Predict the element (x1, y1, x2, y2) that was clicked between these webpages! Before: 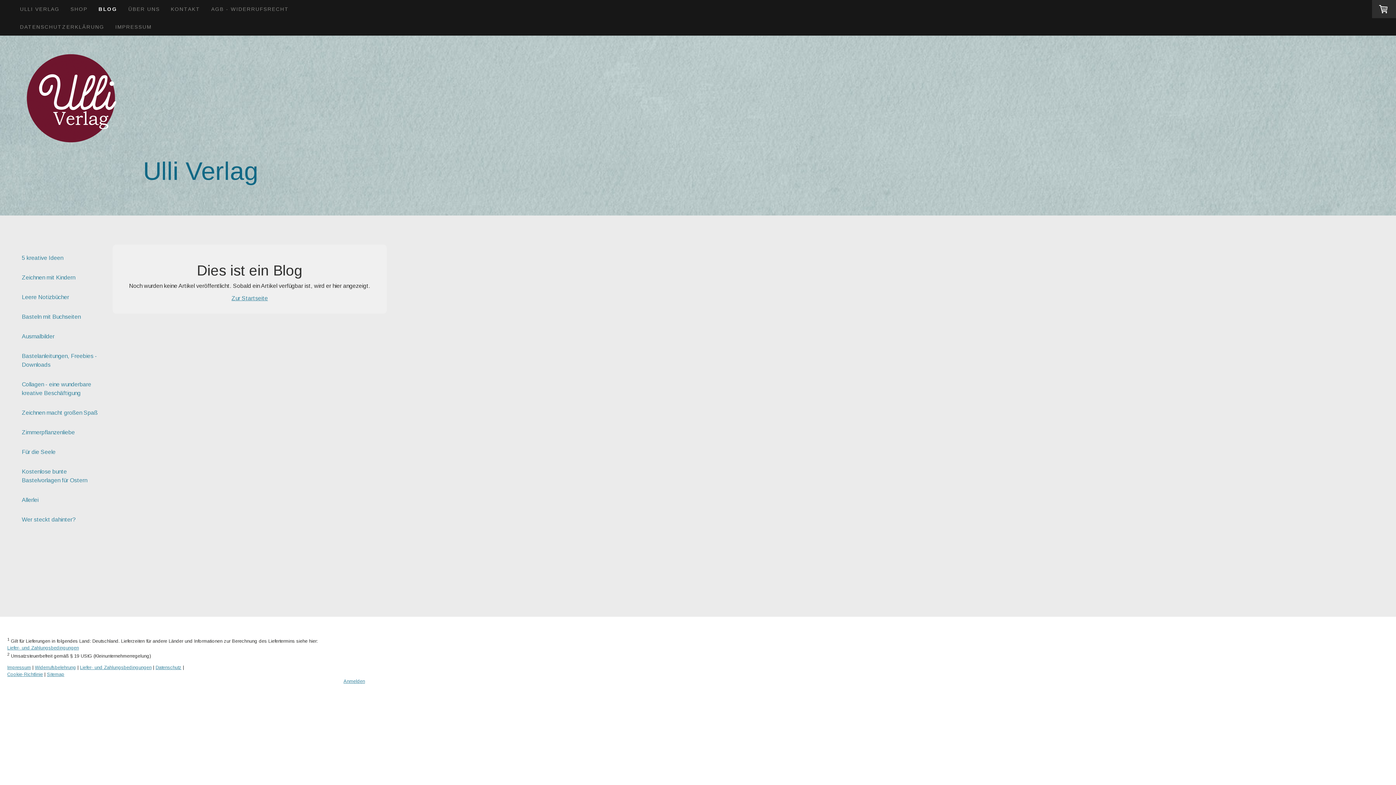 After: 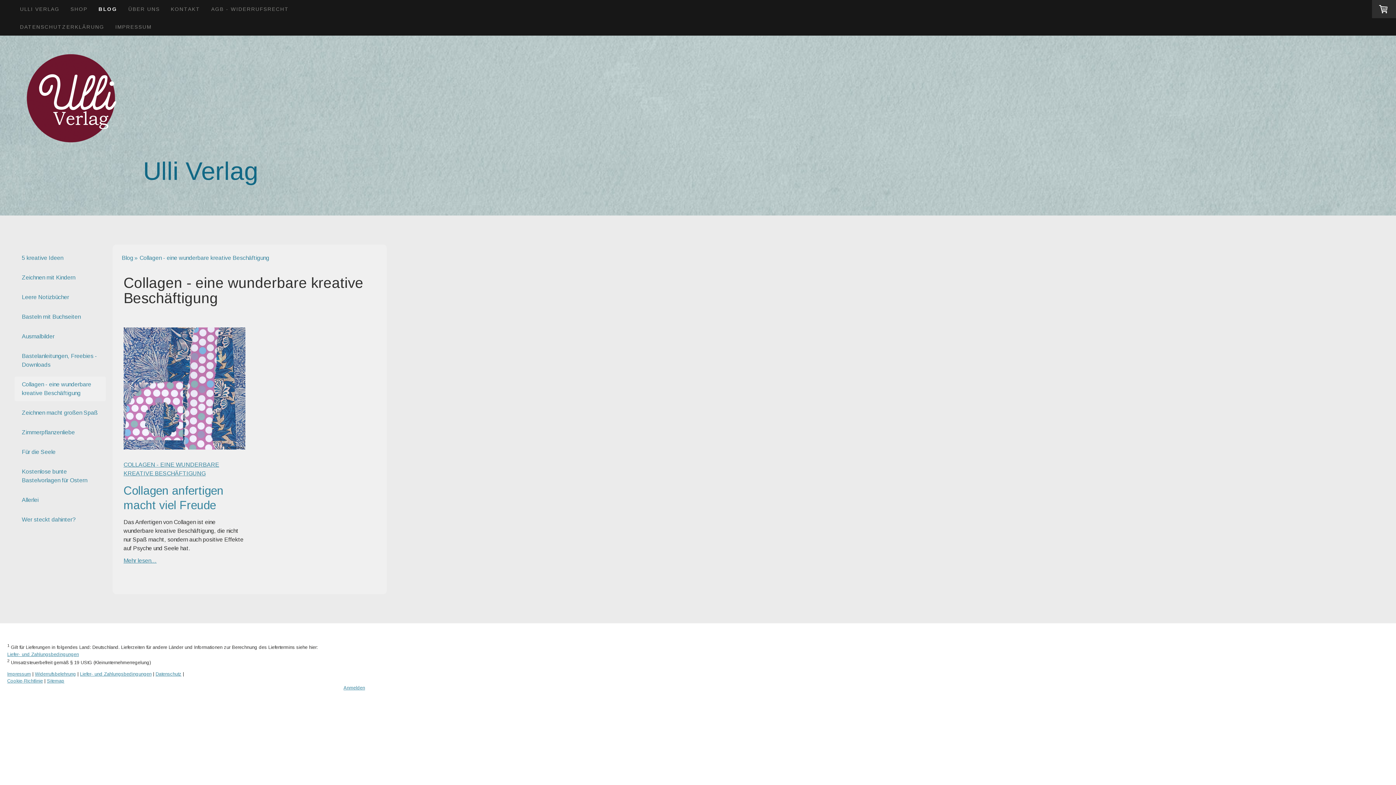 Action: bbox: (14, 376, 105, 401) label: Collagen - eine wunderbare kreative Beschäftigung